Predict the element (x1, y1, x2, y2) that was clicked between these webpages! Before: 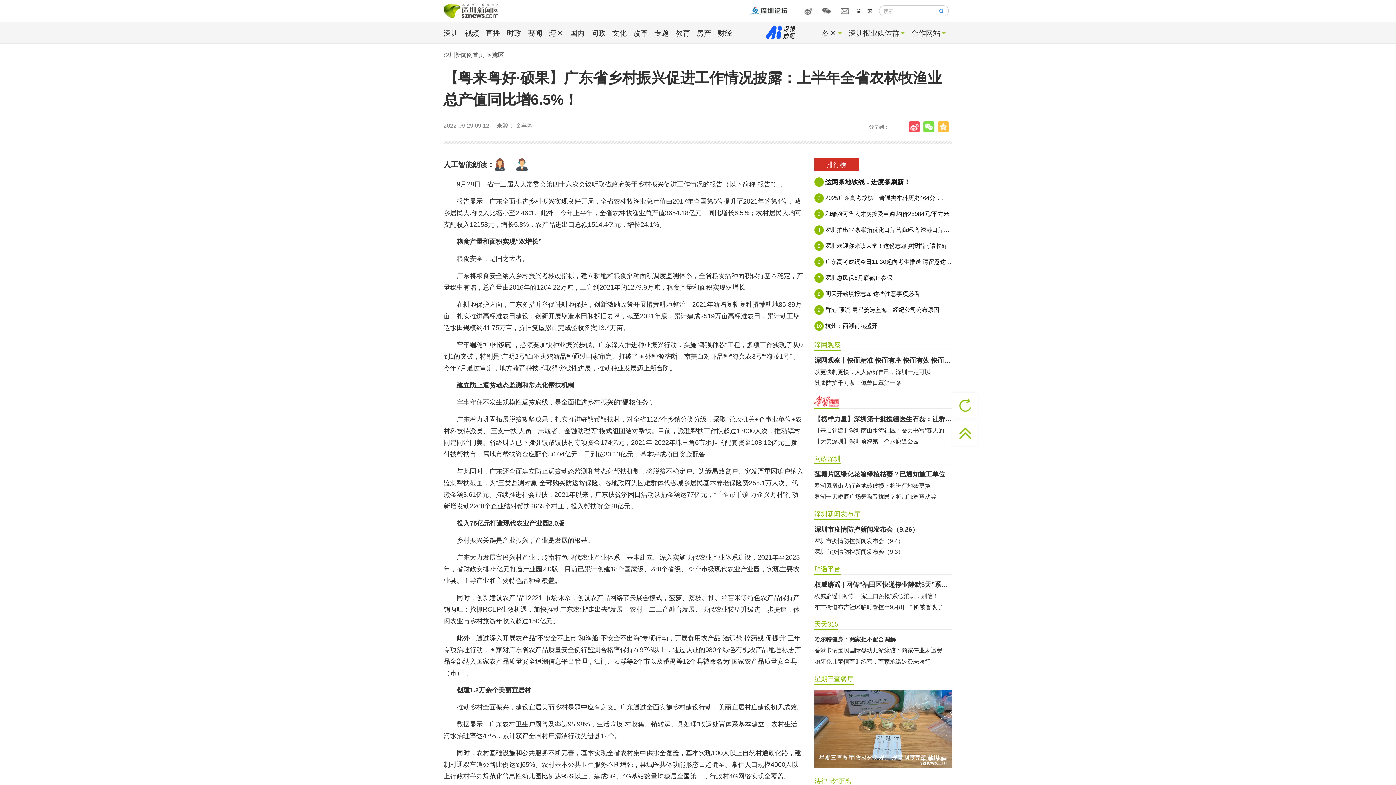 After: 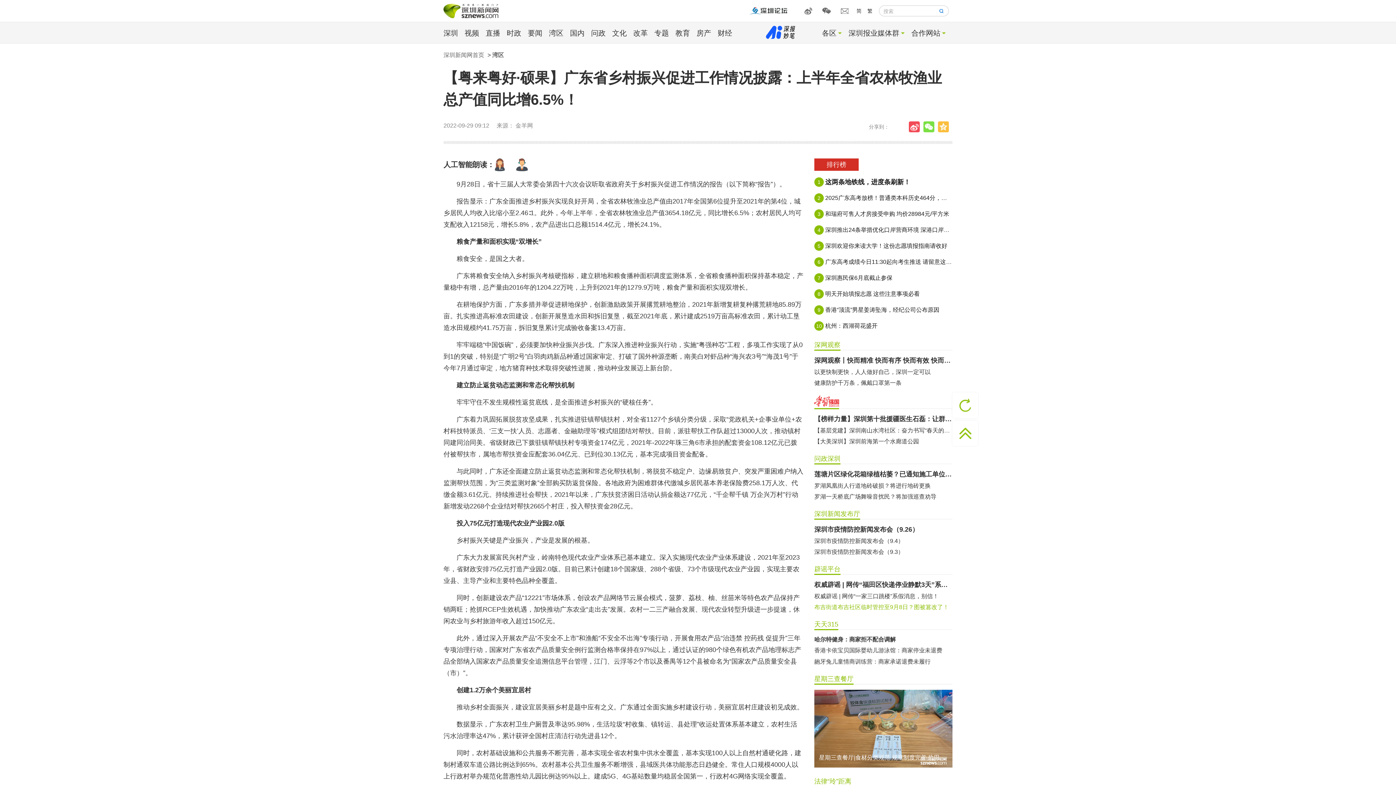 Action: label: 布吉街道布吉社区临时管控至9月8日？图被篡改了！ bbox: (814, 603, 952, 612)